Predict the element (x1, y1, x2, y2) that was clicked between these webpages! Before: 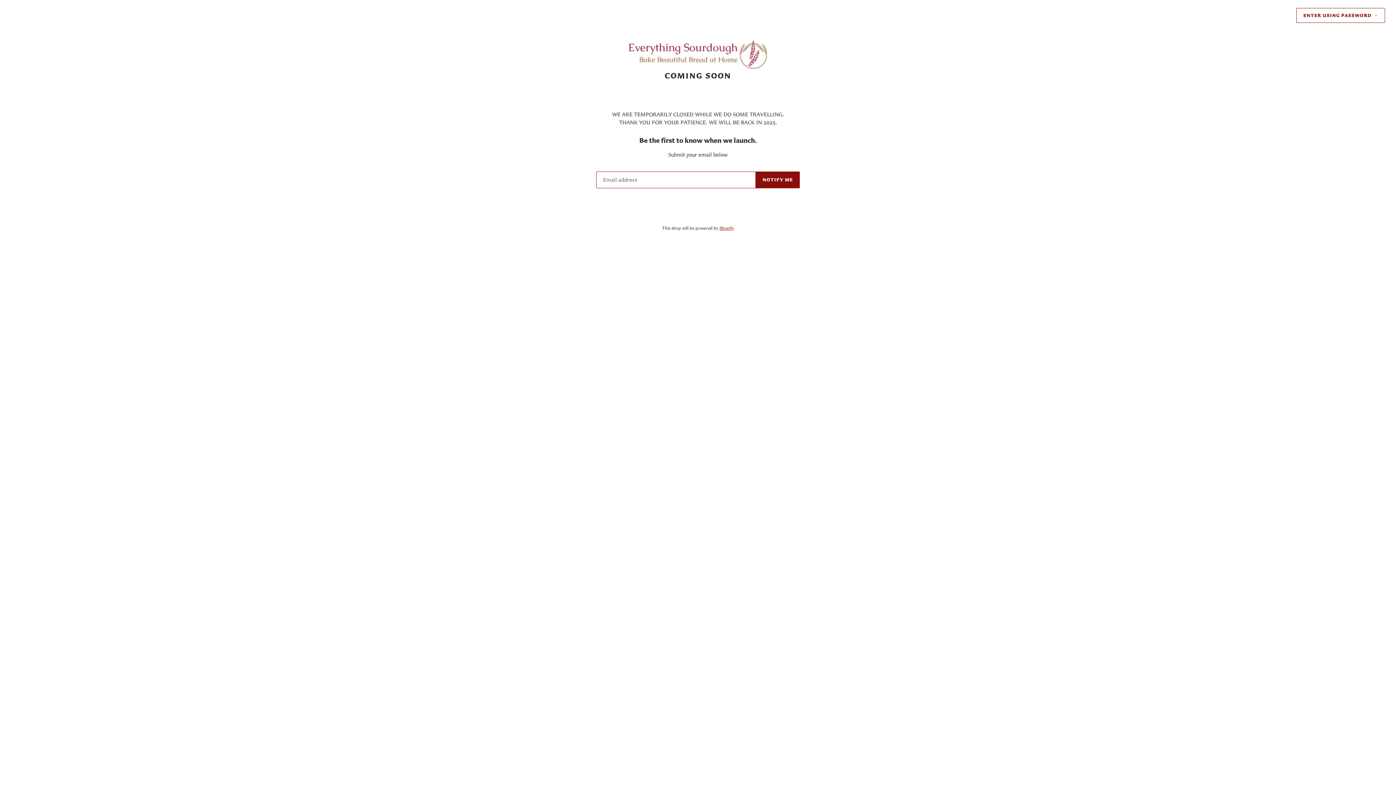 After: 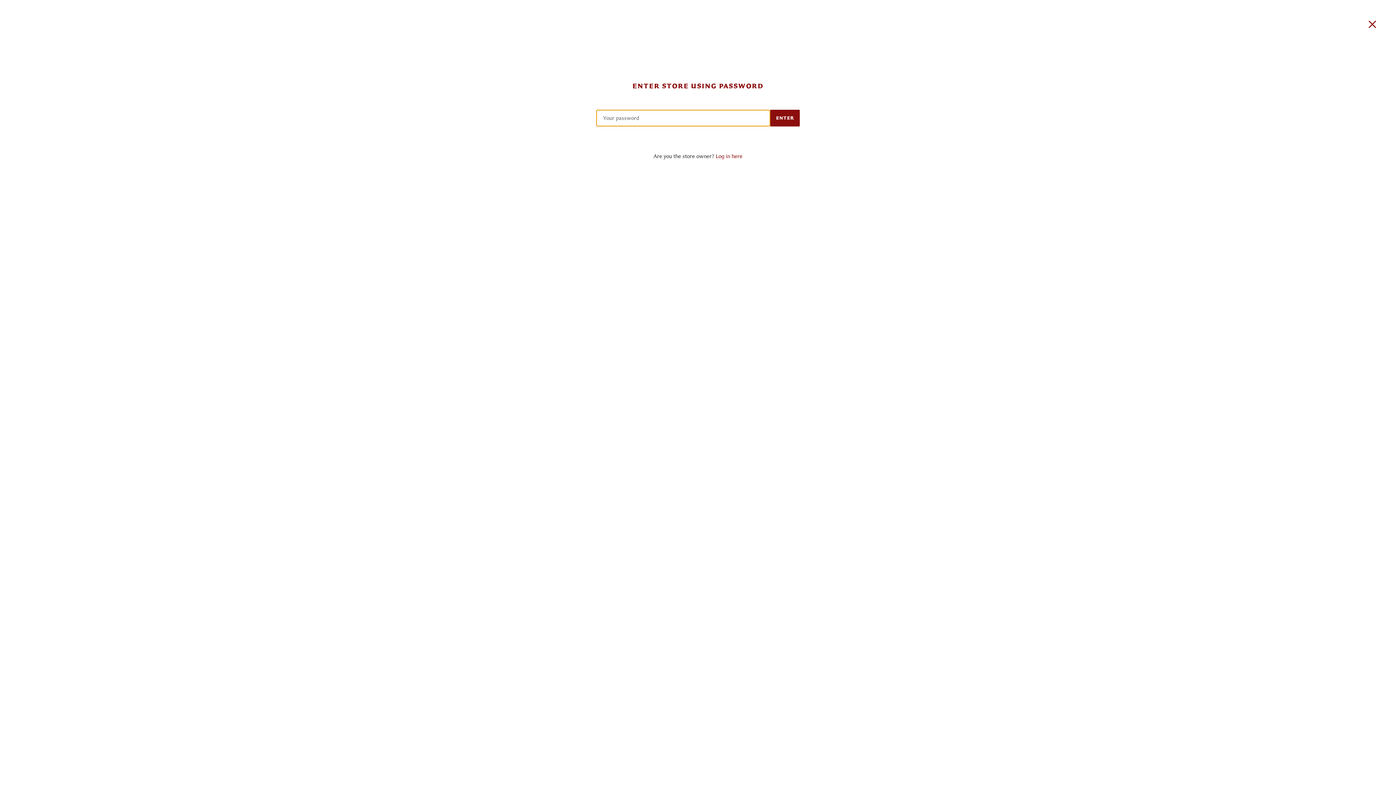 Action: label: ENTER USING PASSWORD → bbox: (1296, 8, 1385, 22)